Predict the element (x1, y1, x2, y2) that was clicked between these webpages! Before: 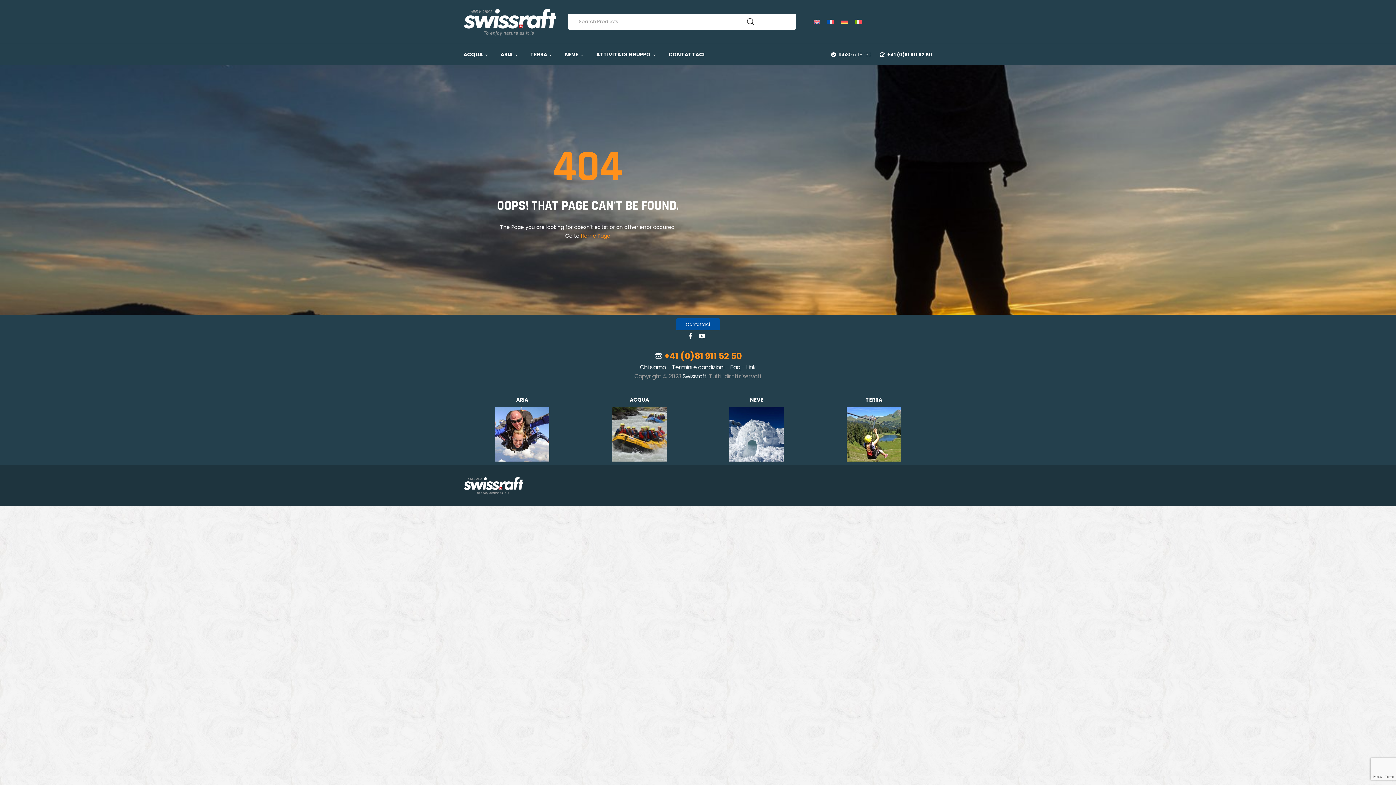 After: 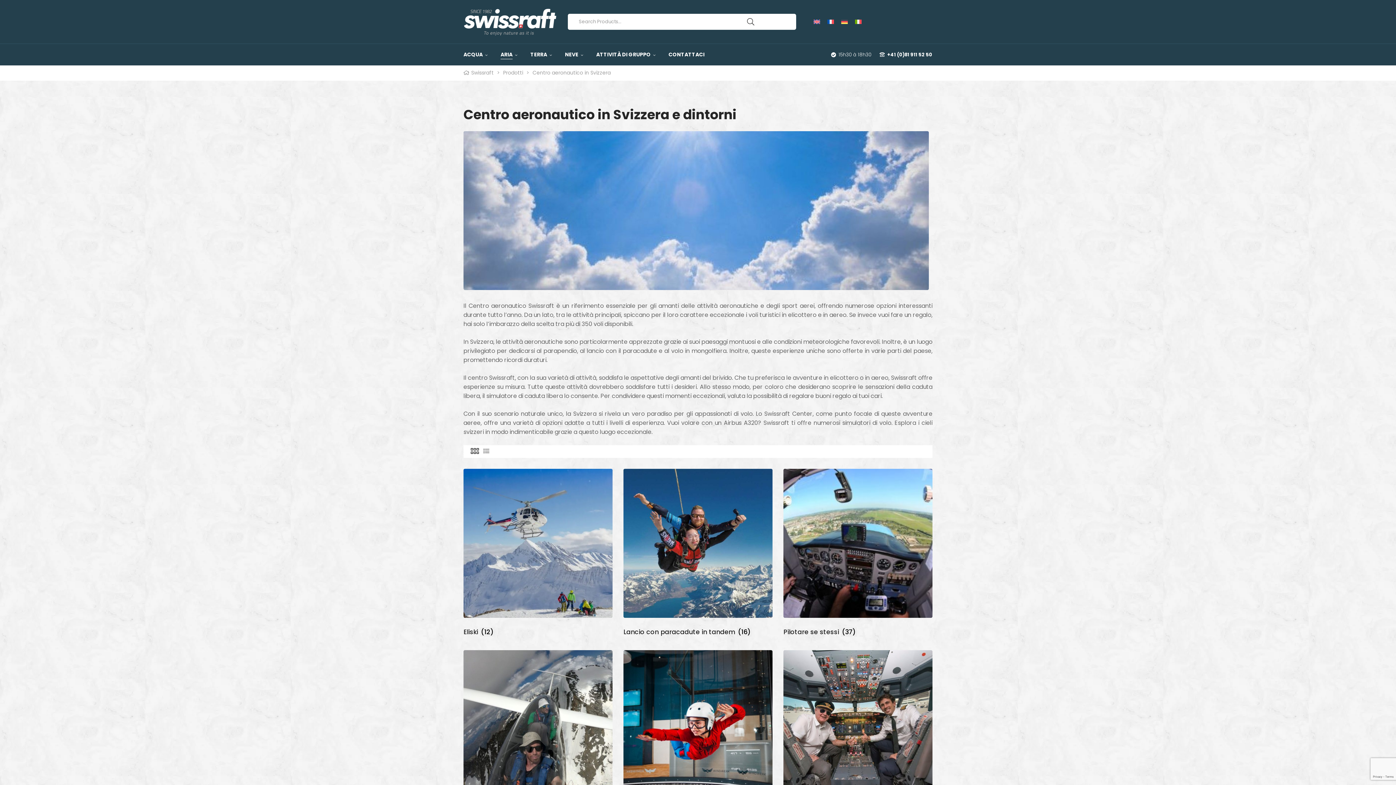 Action: bbox: (495, 407, 549, 461)